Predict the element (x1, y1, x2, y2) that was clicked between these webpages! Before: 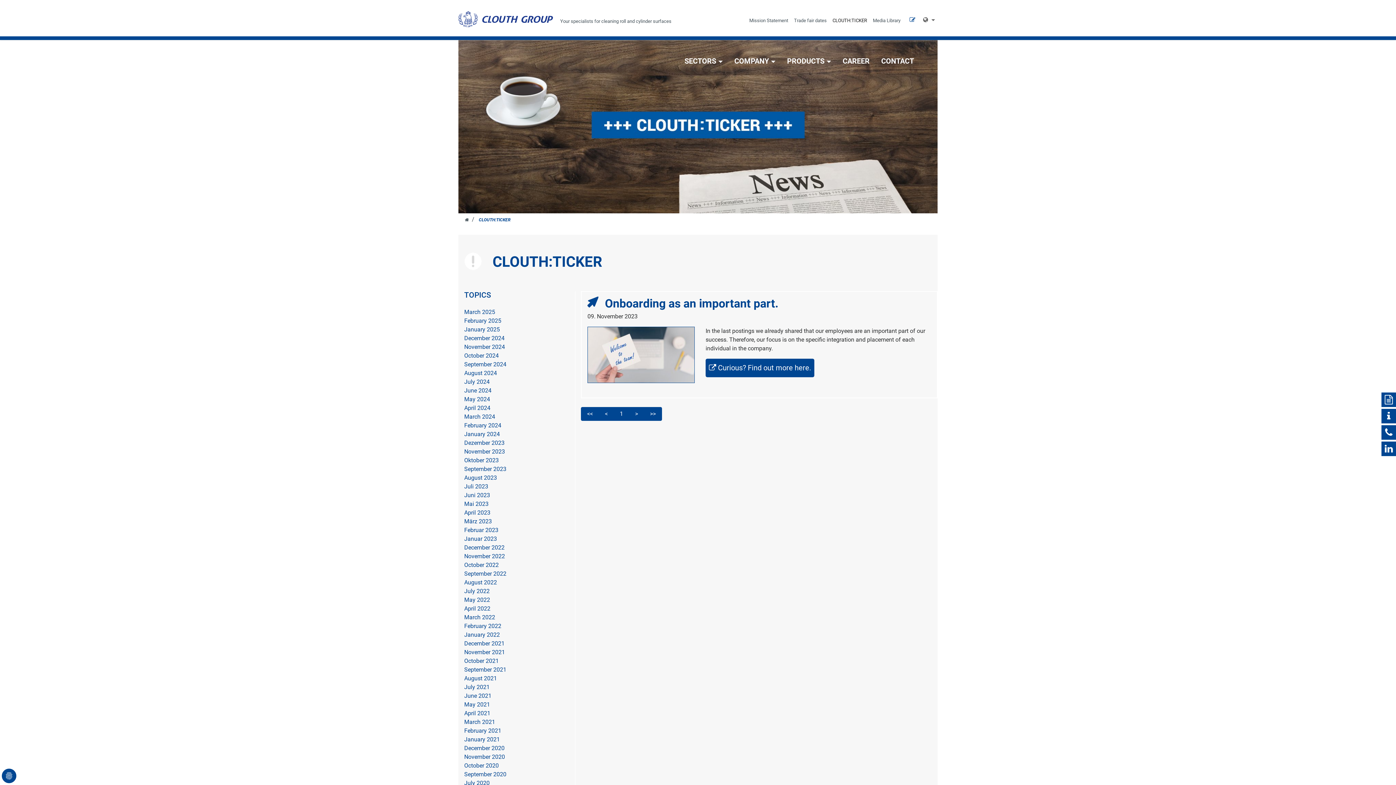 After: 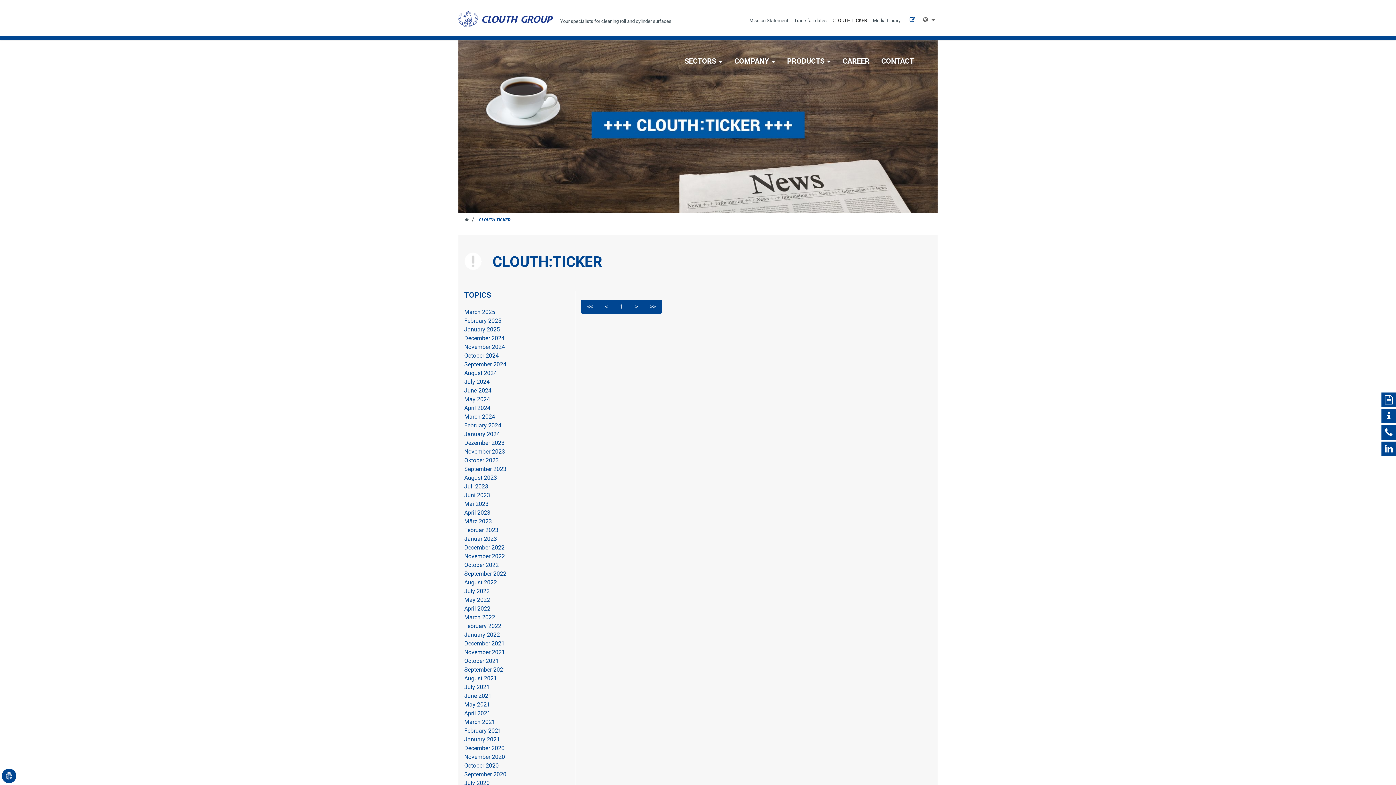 Action: label: August 2024 bbox: (464, 369, 497, 376)